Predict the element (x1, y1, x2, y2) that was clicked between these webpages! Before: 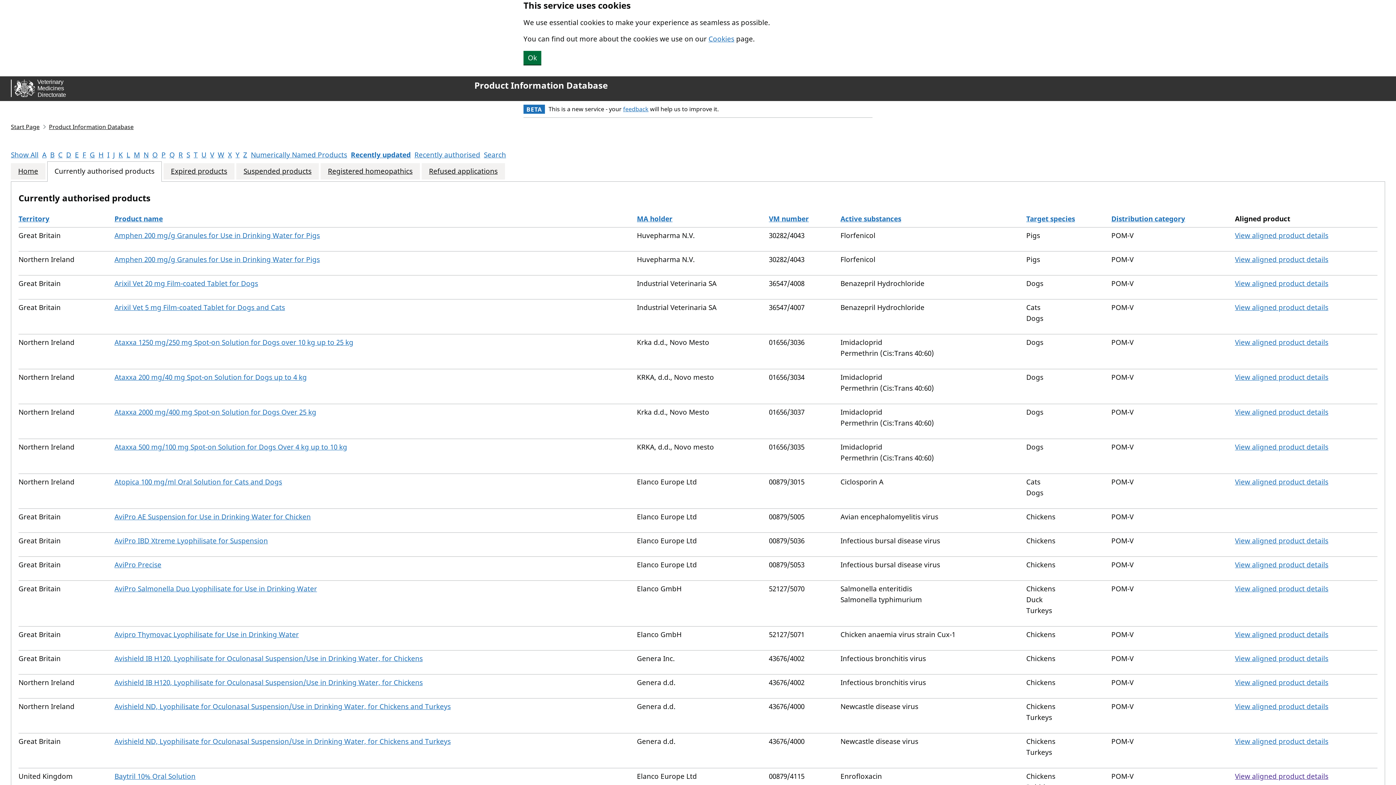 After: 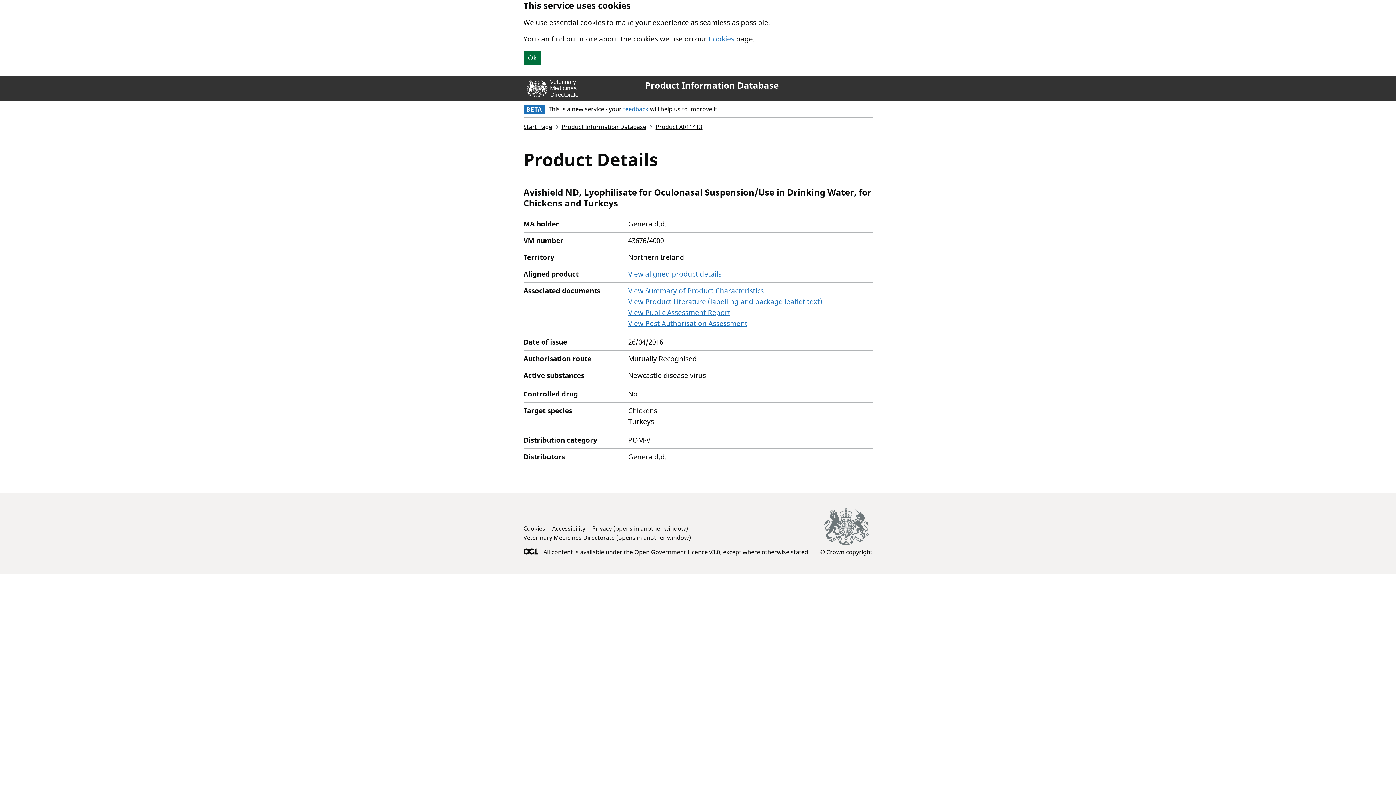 Action: bbox: (114, 702, 450, 711) label: Avishield ND, Lyophilisate for Oculonasal Suspension/Use in Drinking Water, for Chickens and Turkeys